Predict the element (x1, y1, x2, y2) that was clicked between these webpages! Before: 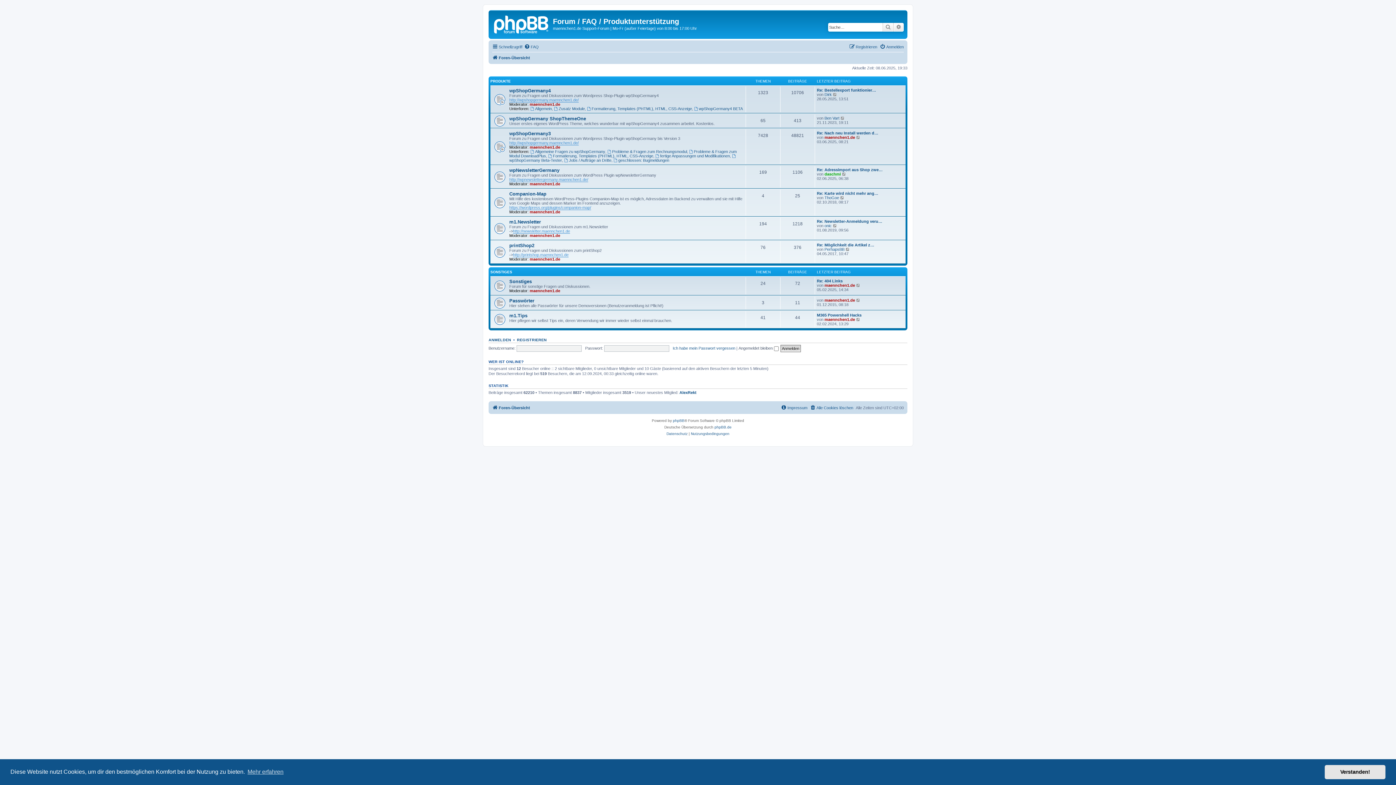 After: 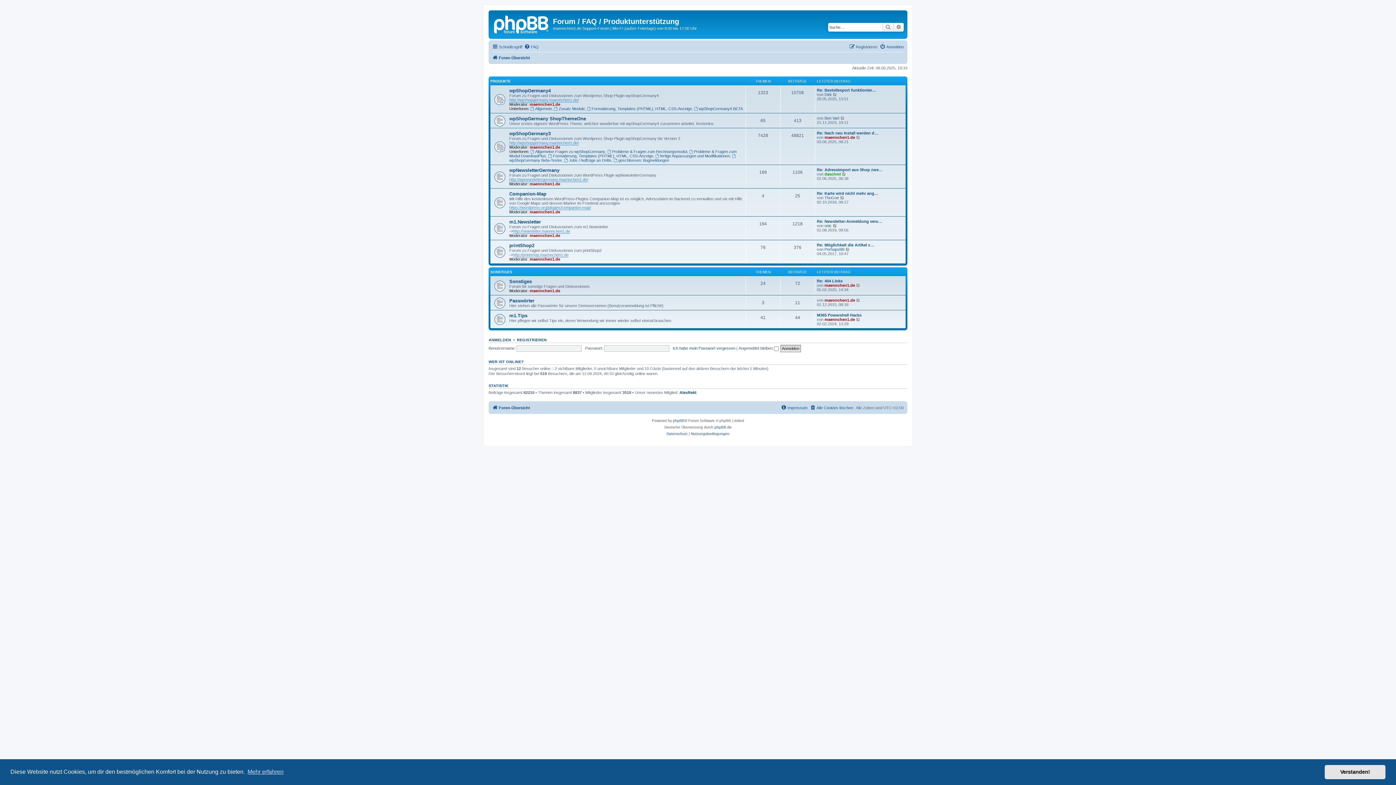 Action: label: Foren-Übersicht bbox: (492, 403, 530, 412)